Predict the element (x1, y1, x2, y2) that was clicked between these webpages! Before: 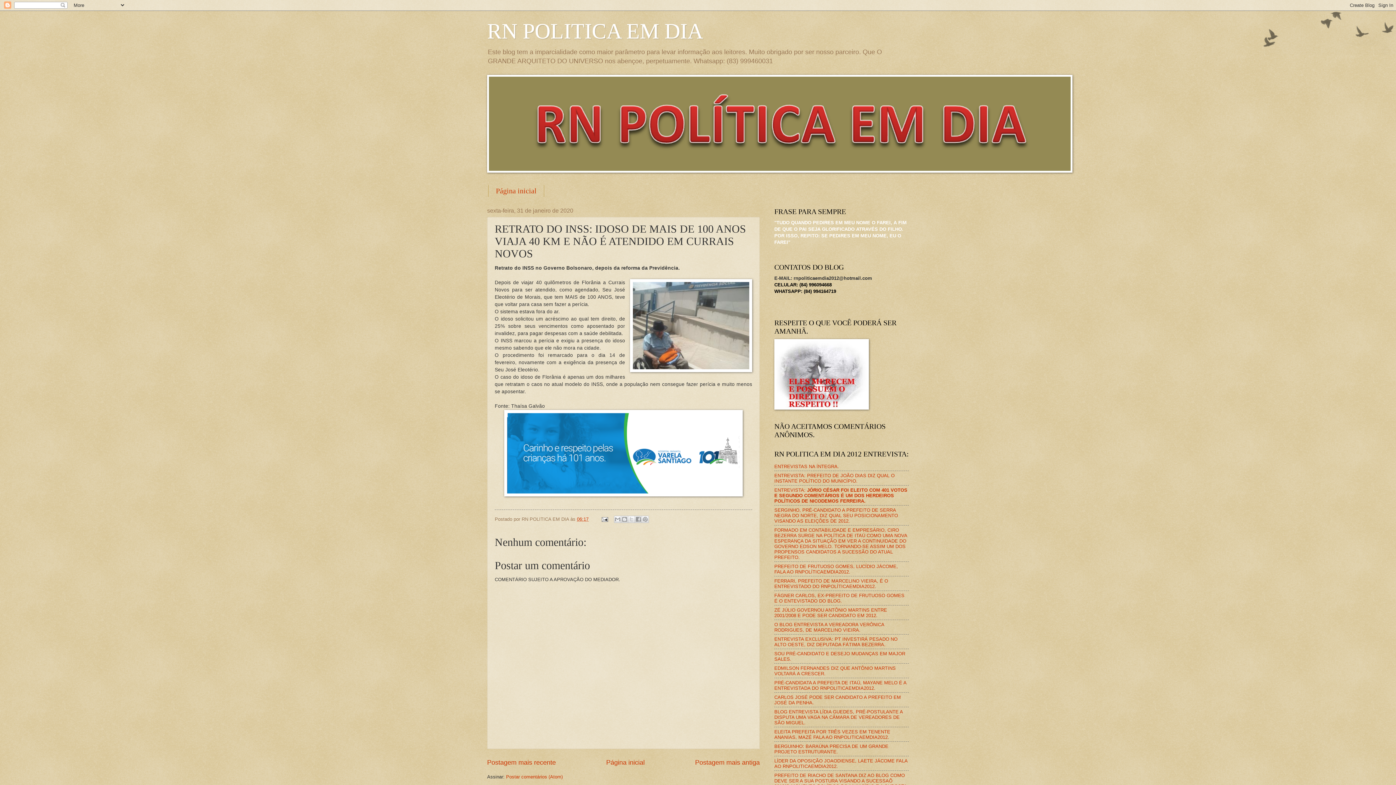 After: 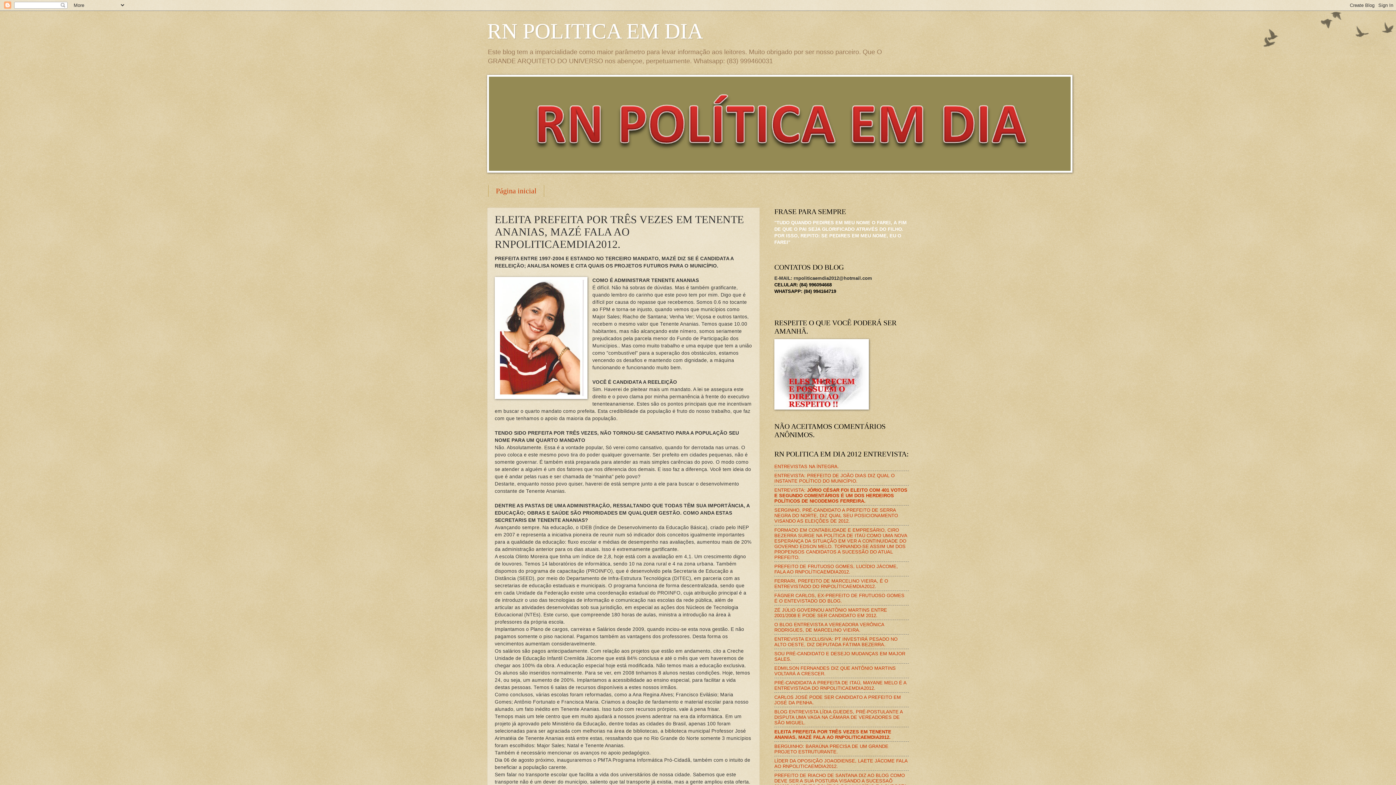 Action: bbox: (774, 729, 890, 740) label: ELEITA PREFEITA POR TRÊS VEZES EM TENENTE ANANIAS, MAZÉ FALA AO RNPOLITICAEMDIA2012.